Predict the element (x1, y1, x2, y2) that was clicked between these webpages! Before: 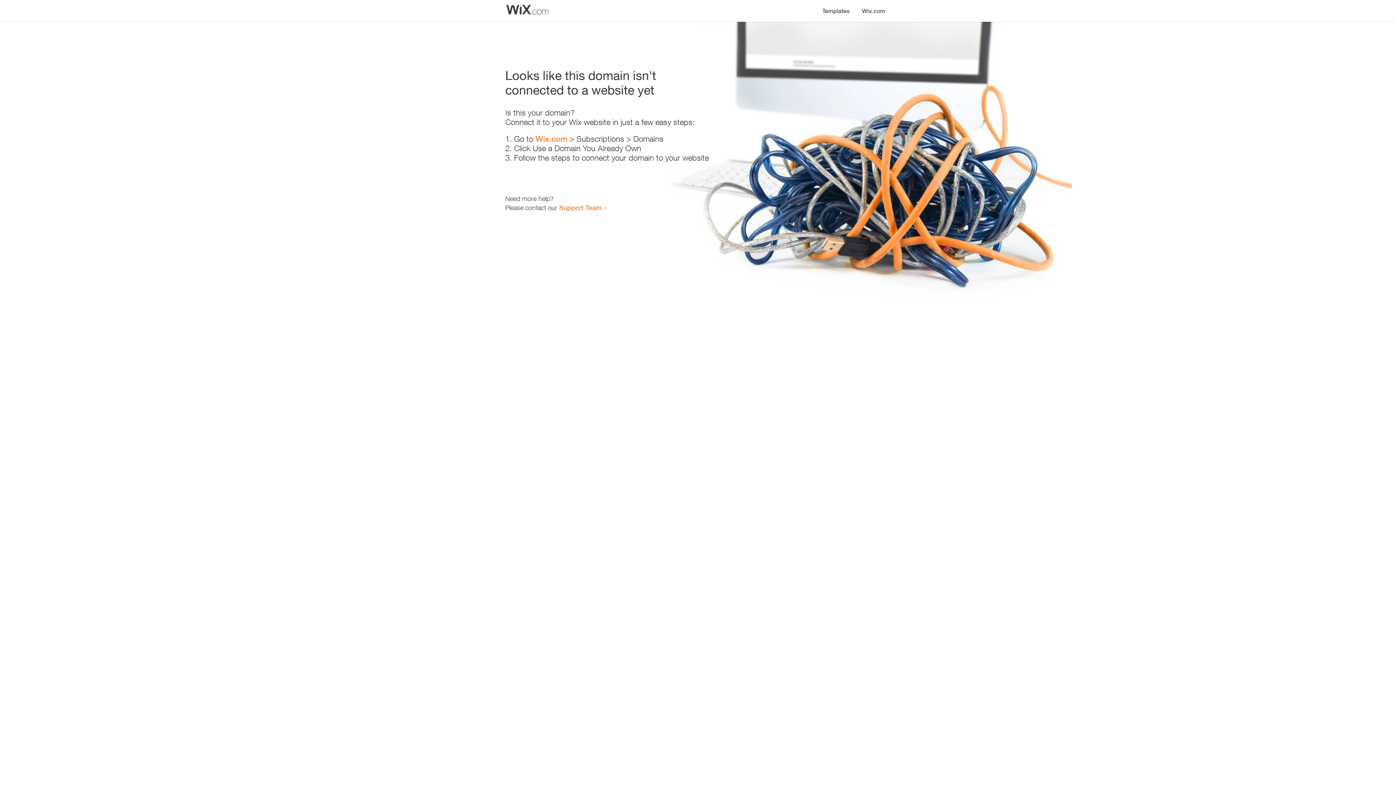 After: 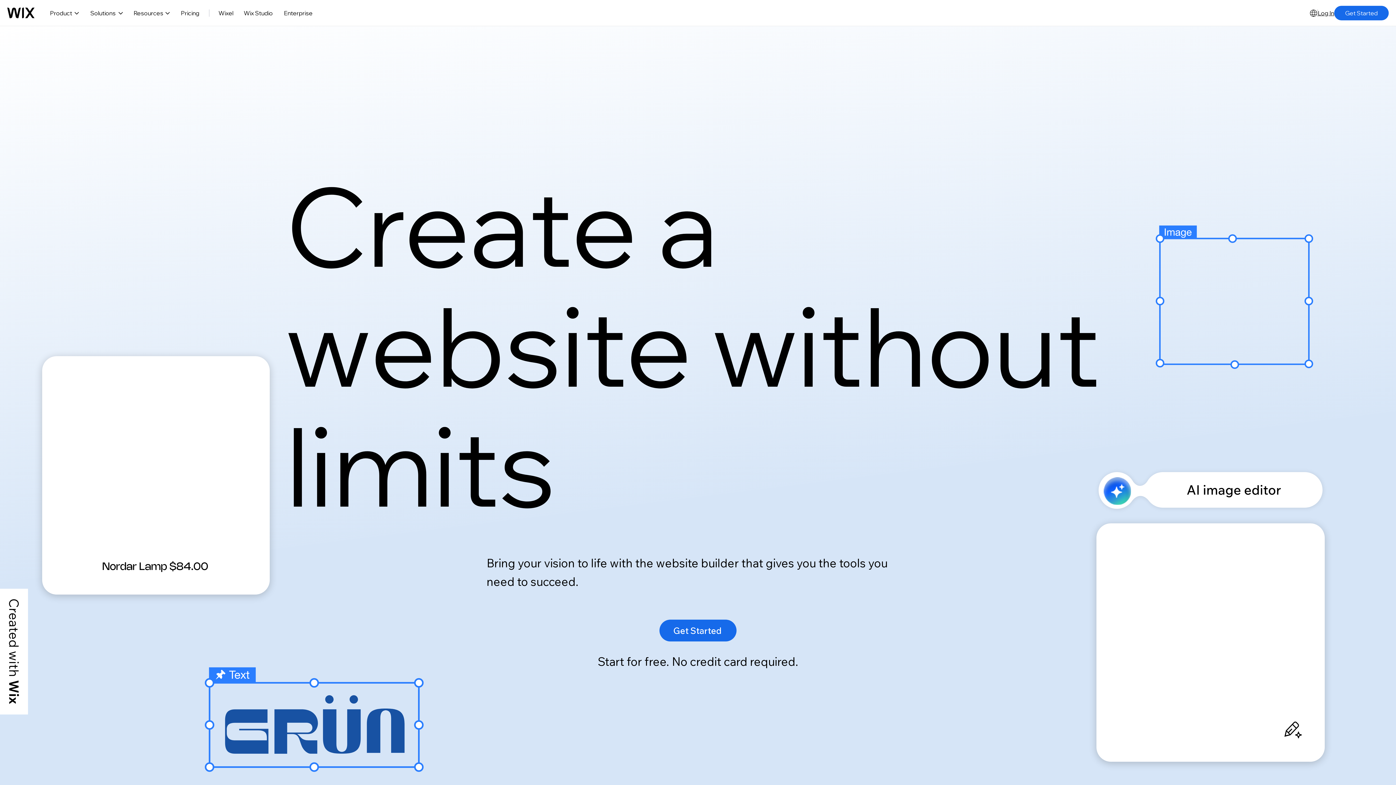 Action: bbox: (856, 0, 890, 14) label: Wix.com